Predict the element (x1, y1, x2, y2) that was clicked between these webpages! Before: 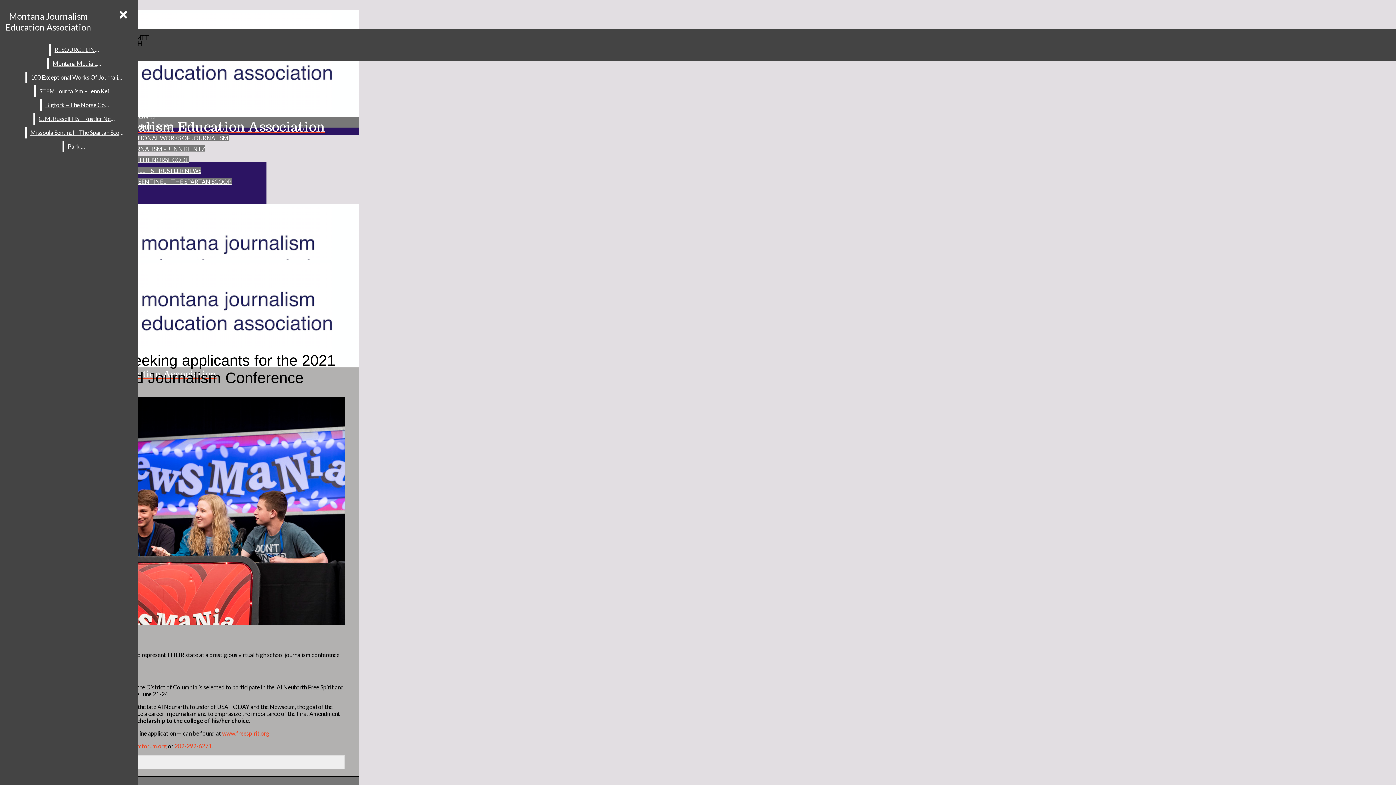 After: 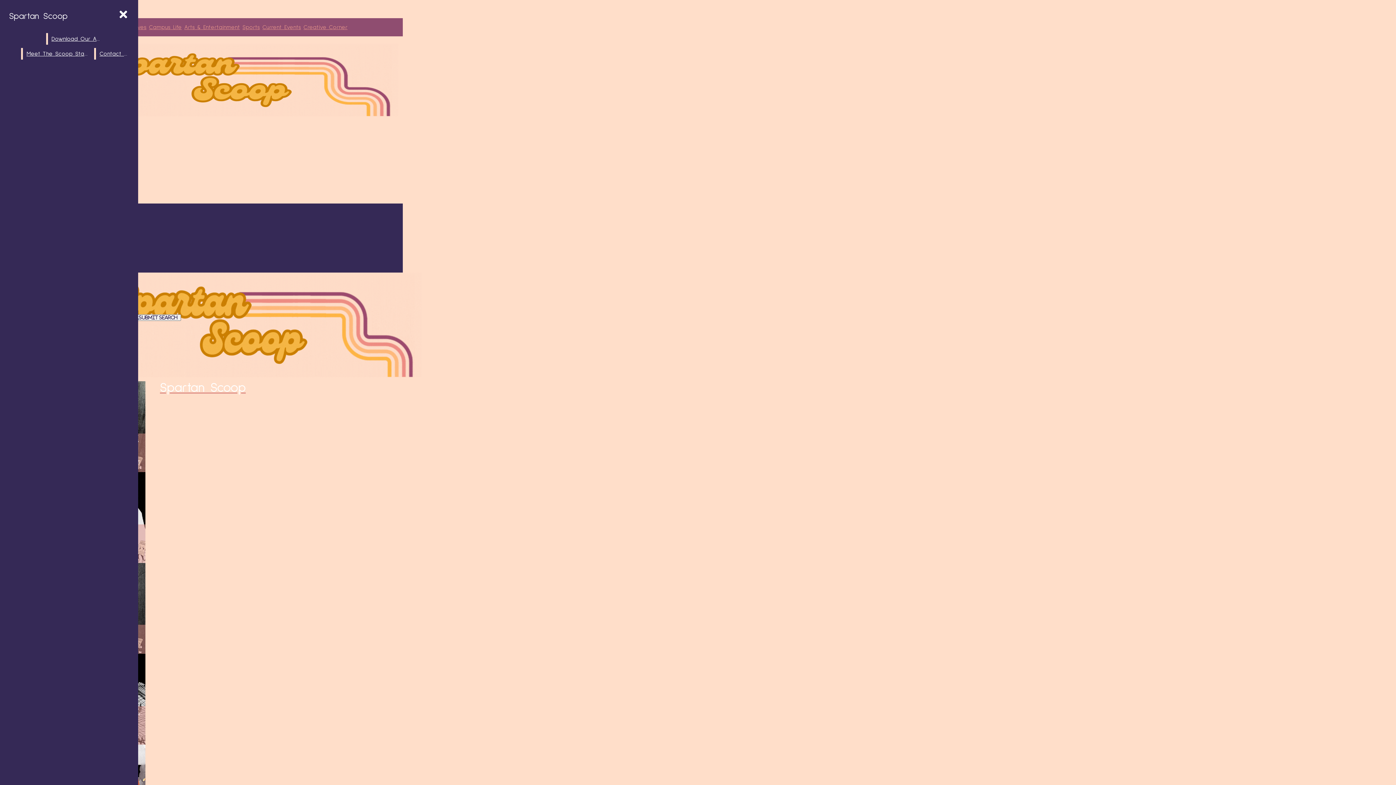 Action: label: Missoula Sentinel – The Spartan Scoop bbox: (26, 126, 127, 138)